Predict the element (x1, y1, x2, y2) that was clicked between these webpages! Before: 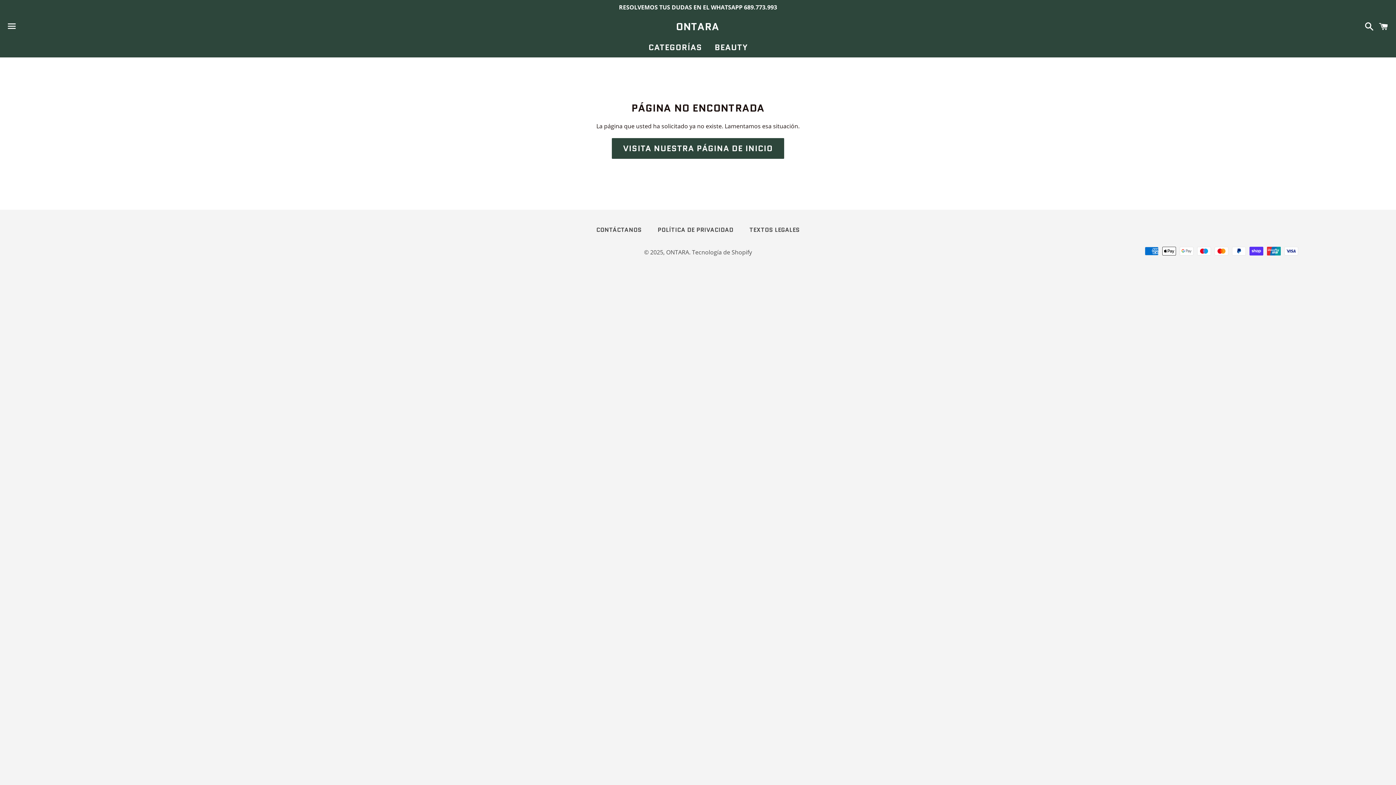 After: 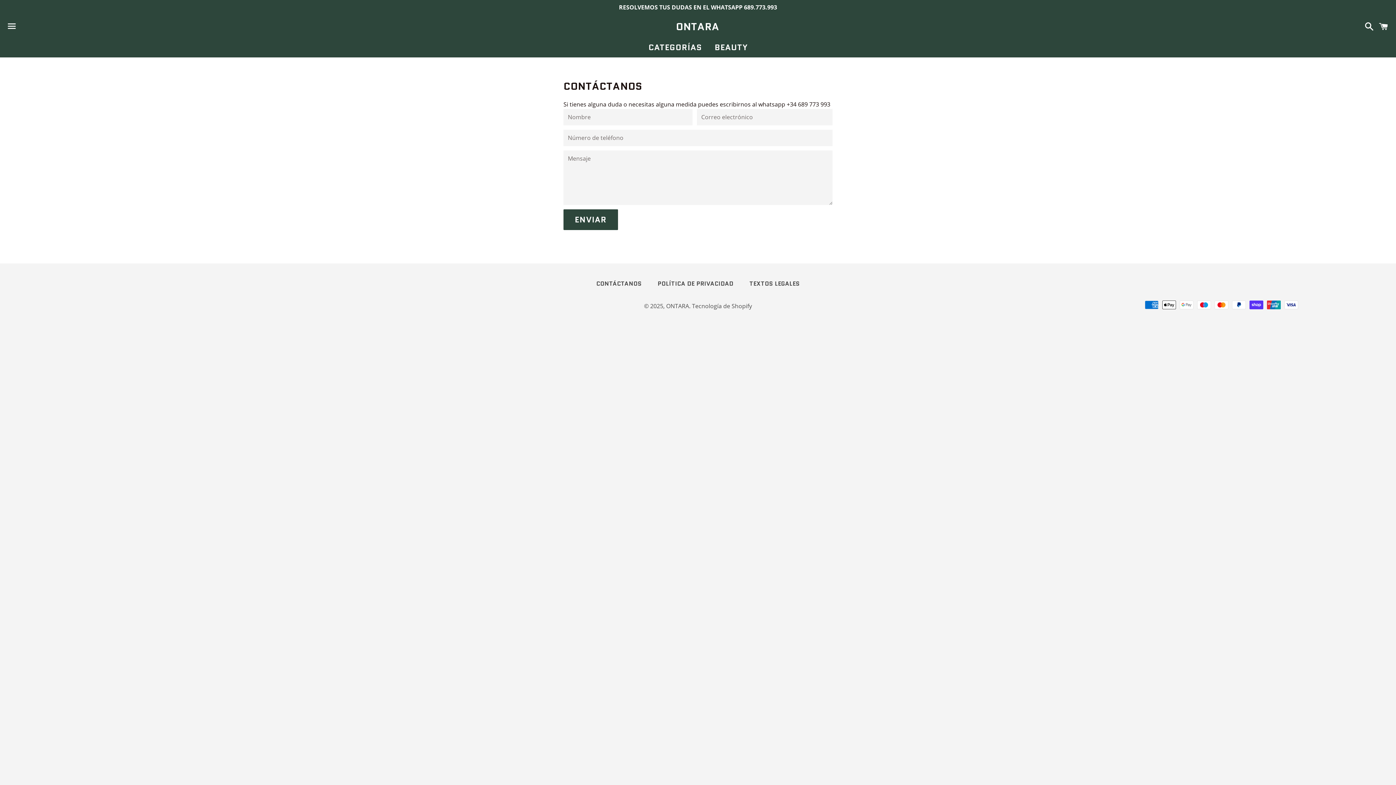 Action: bbox: (589, 224, 649, 235) label: CONTÁCTANOS